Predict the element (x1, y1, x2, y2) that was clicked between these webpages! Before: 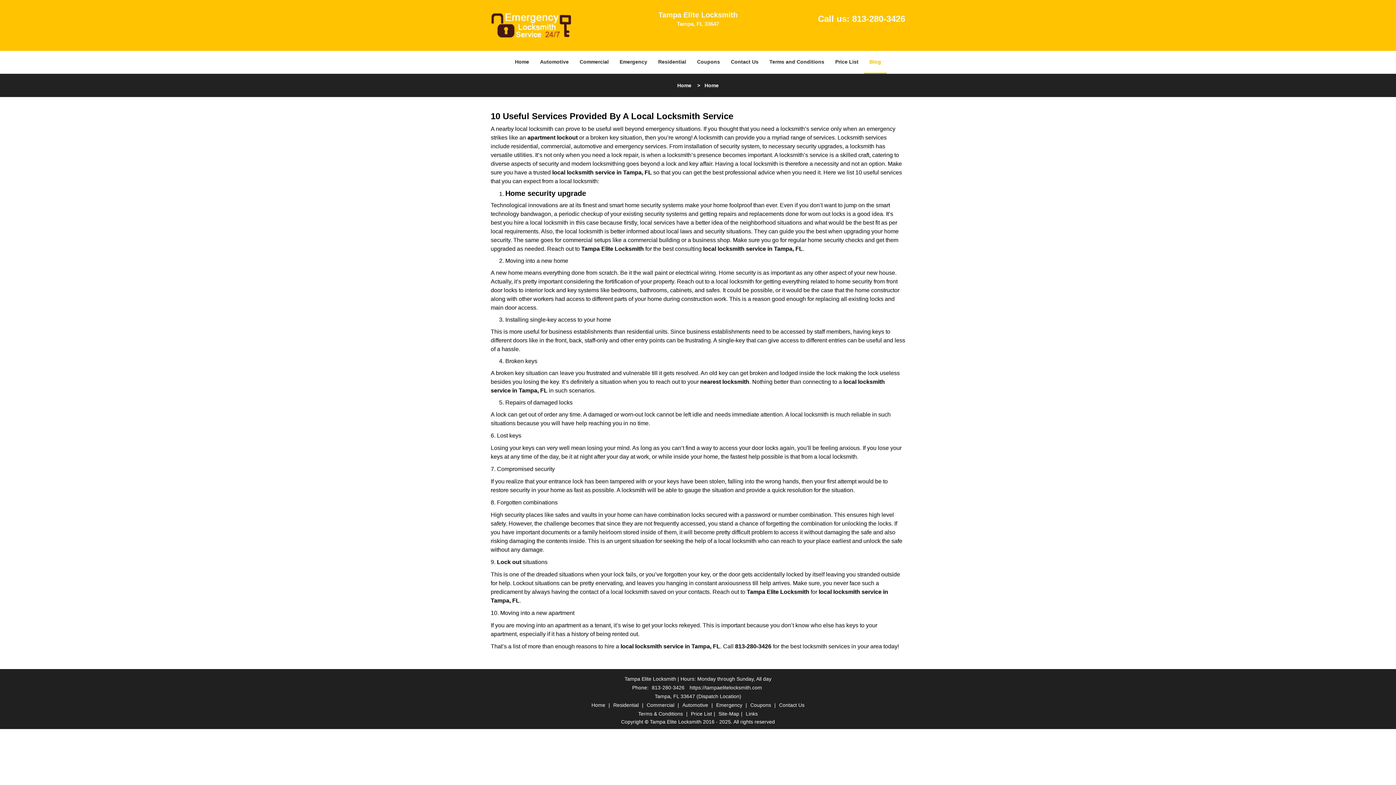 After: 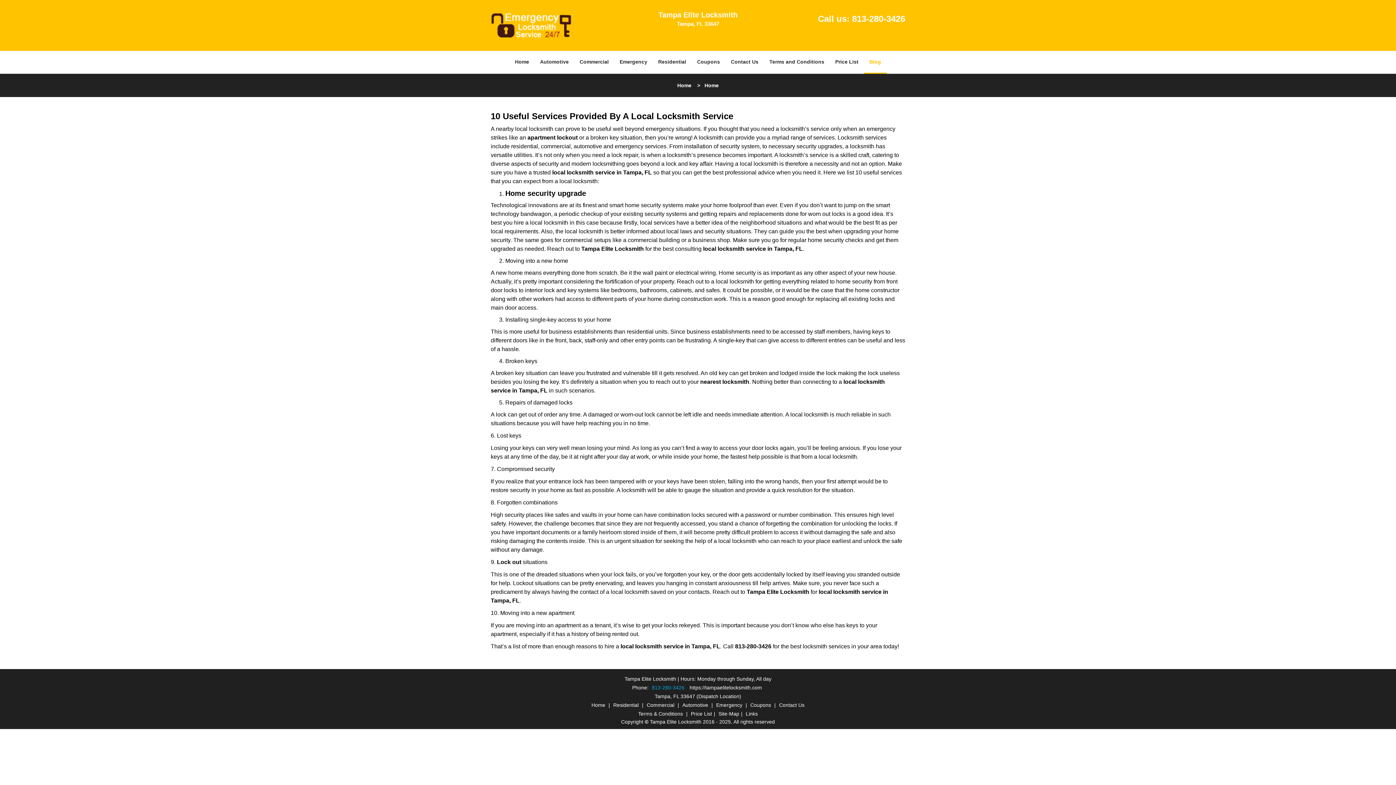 Action: bbox: (650, 203, 686, 209) label: 813-280-3426